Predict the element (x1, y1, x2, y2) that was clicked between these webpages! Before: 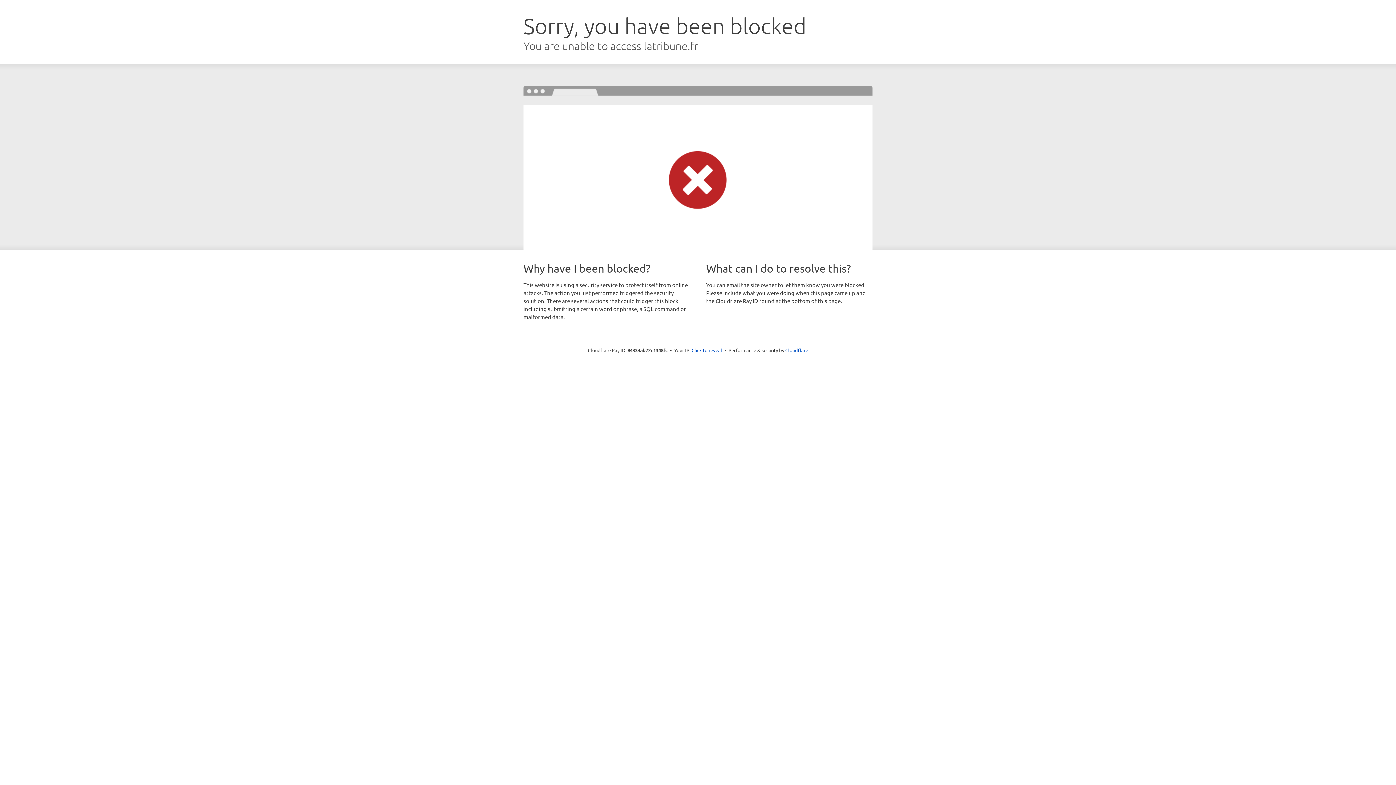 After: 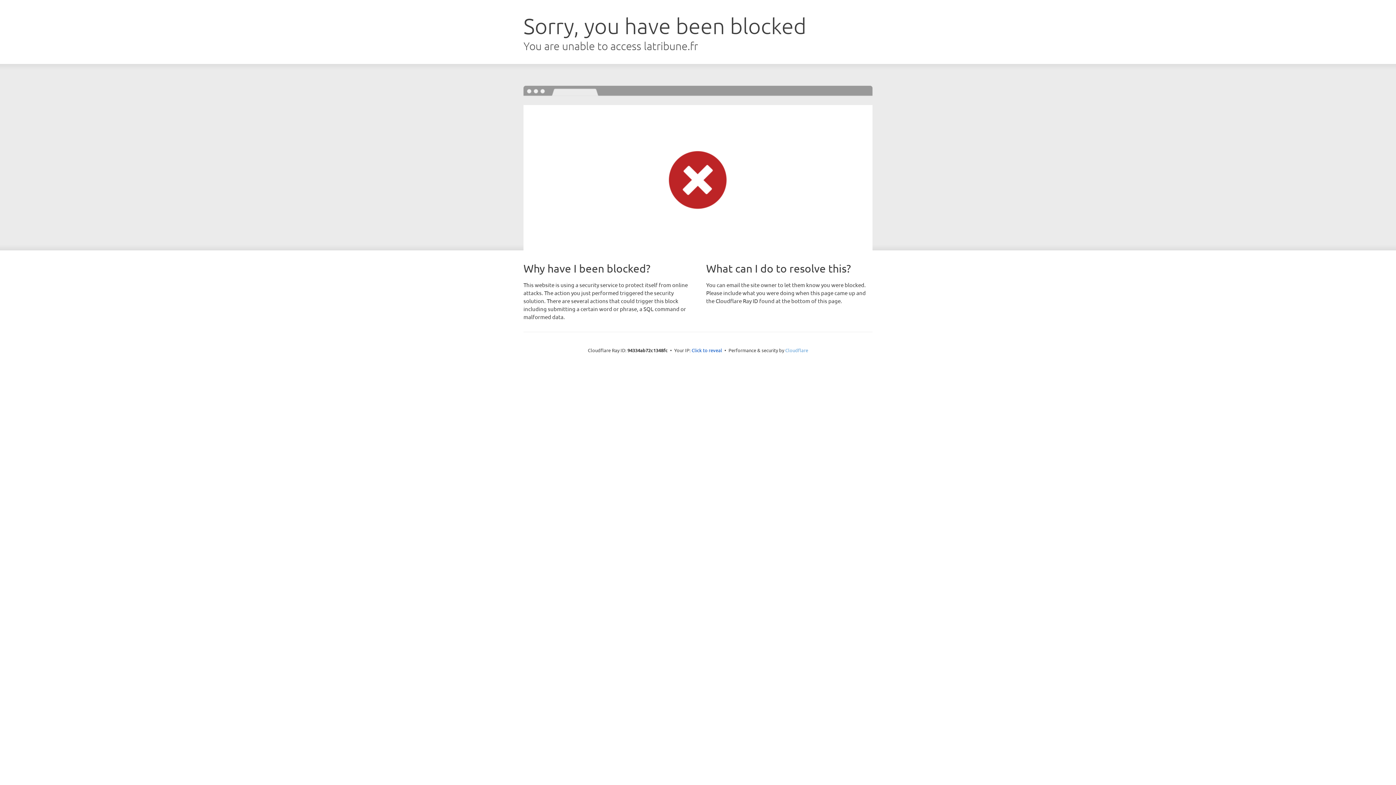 Action: bbox: (785, 347, 808, 353) label: Cloudflare